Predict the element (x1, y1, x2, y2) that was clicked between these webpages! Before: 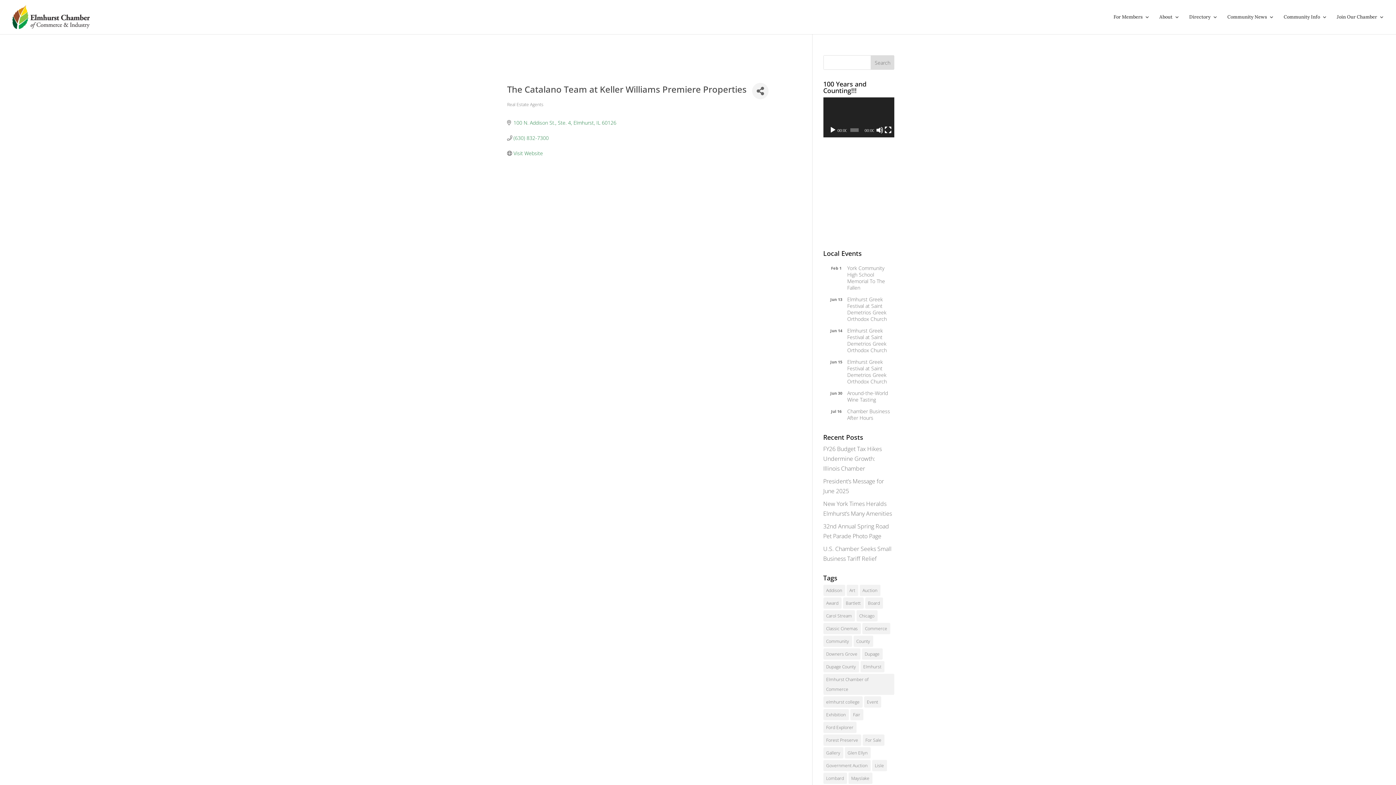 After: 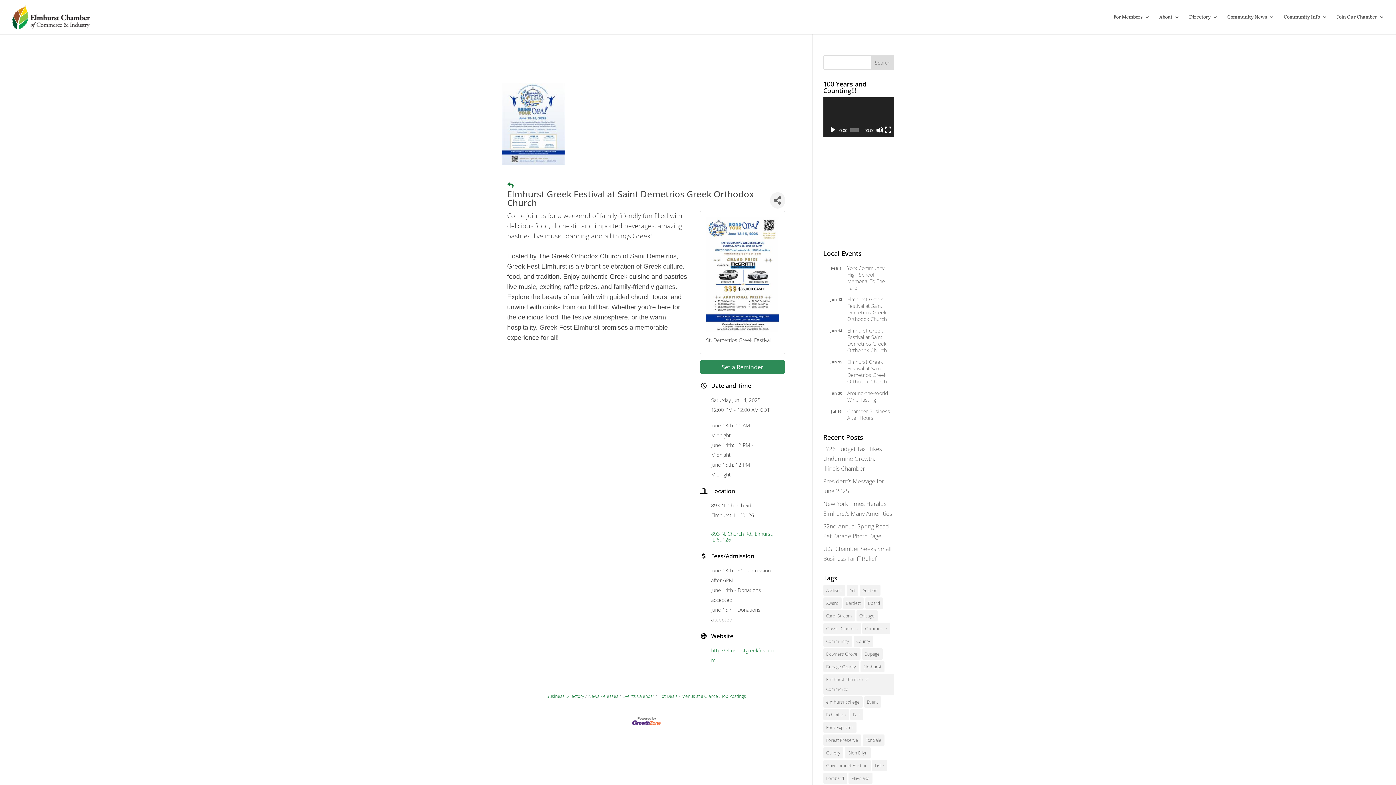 Action: bbox: (826, 325, 891, 355) label: Elmhurst Greek Festival at Saint Demetrios Greek Orthodox Church